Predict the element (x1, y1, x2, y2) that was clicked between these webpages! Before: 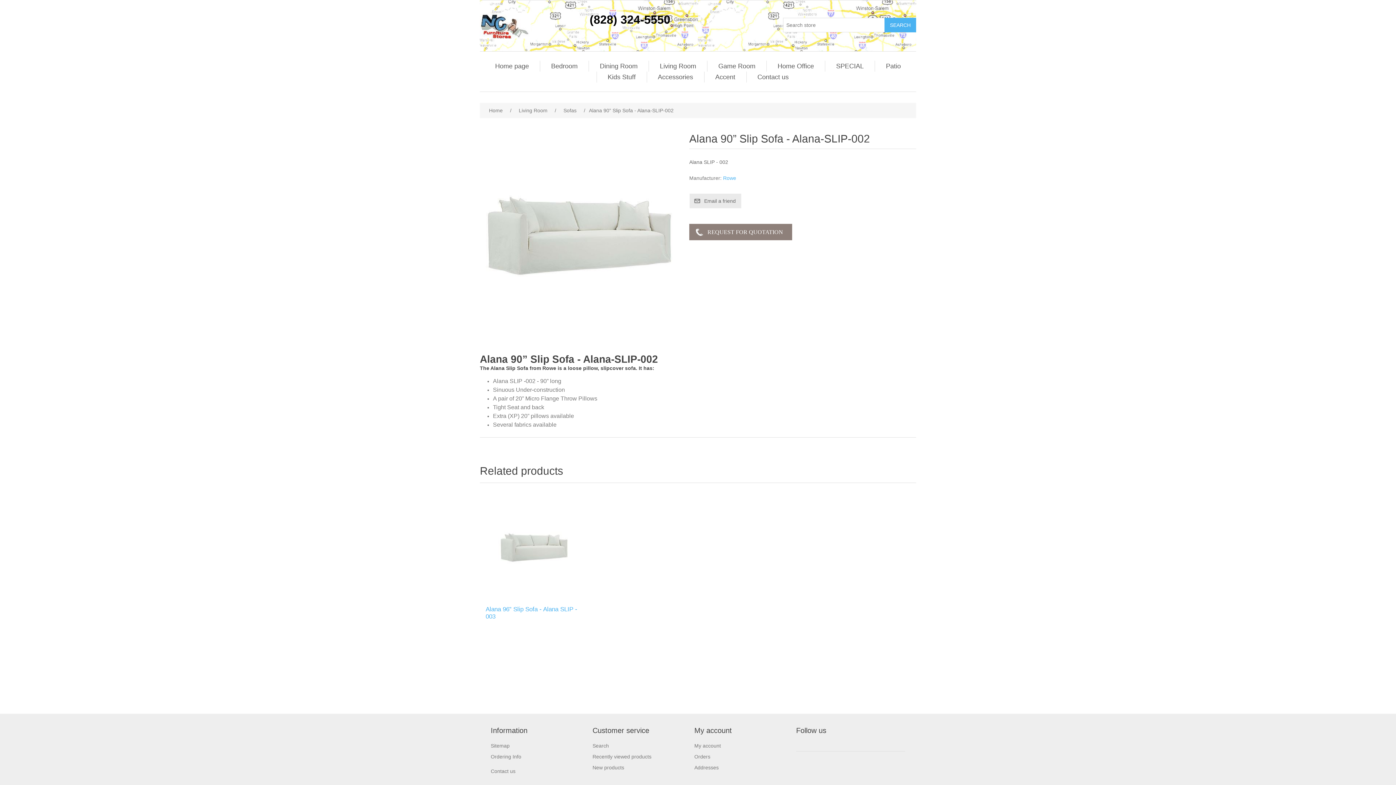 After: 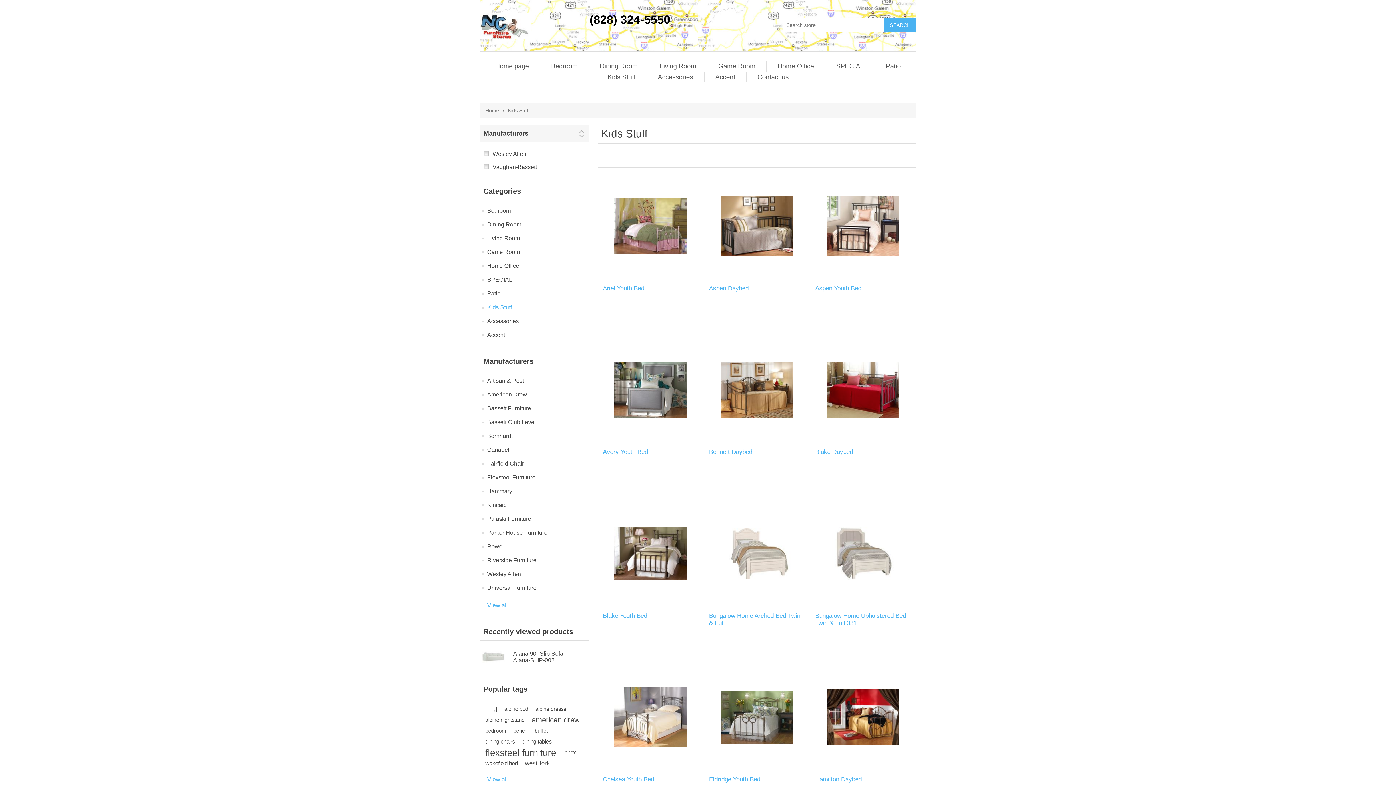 Action: label: Kids Stuff bbox: (604, 71, 639, 82)